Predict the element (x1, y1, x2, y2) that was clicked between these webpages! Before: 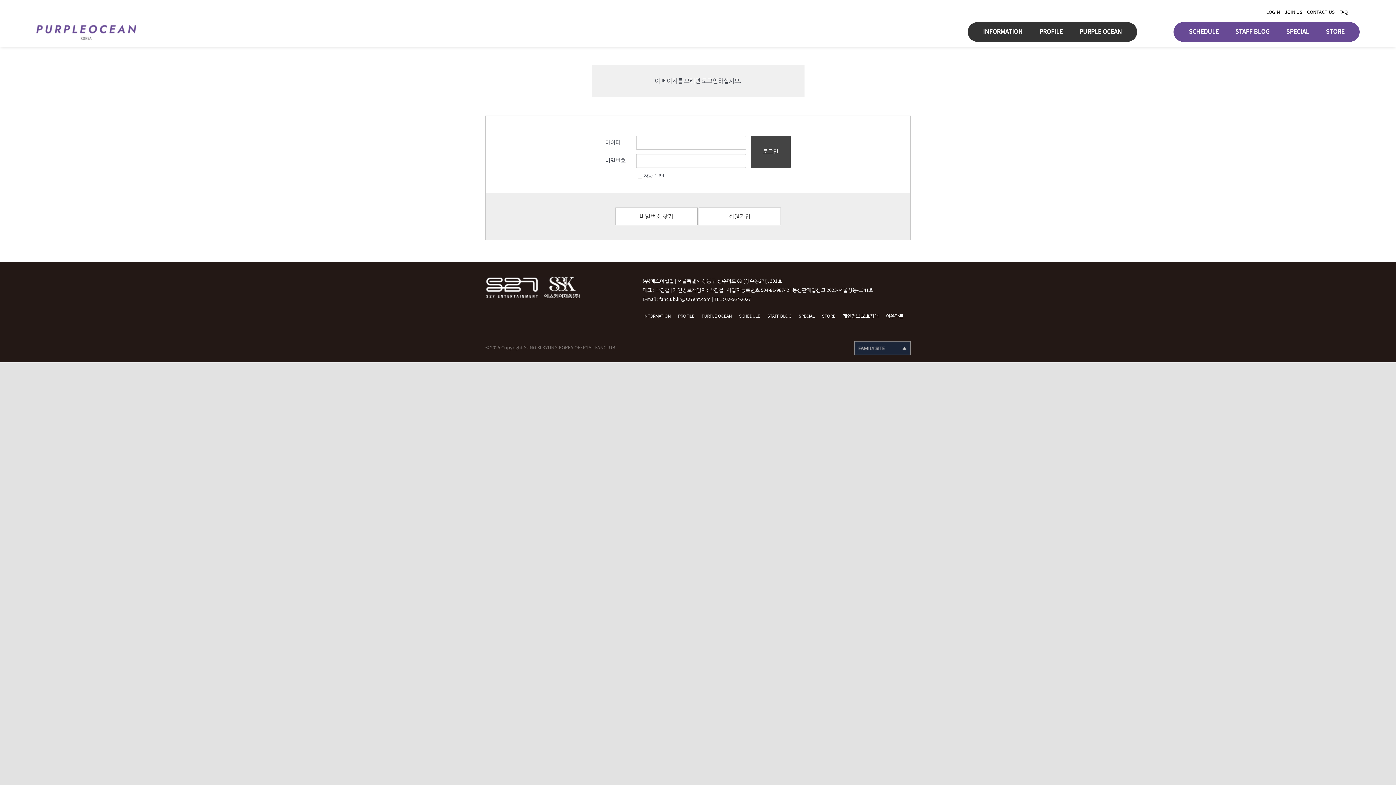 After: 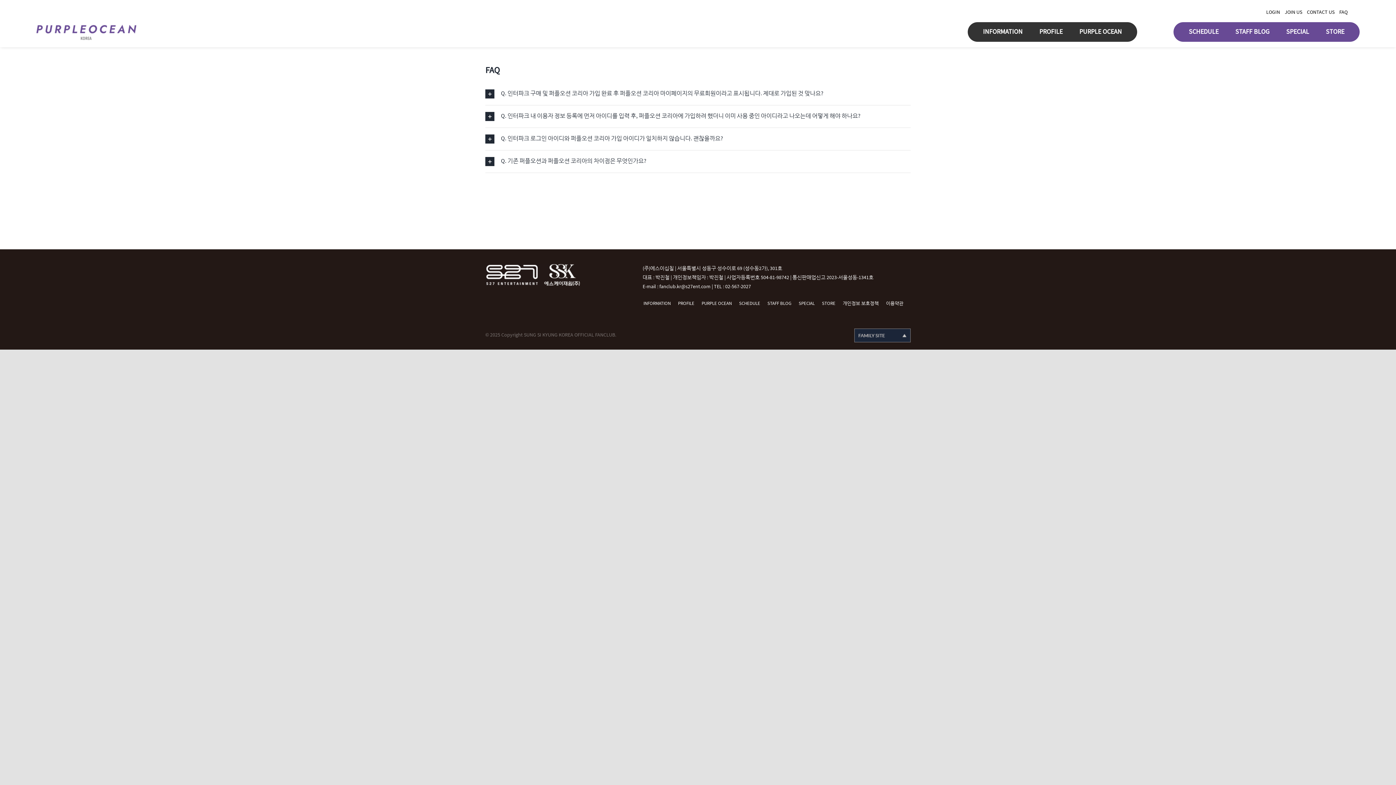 Action: label: FAQ bbox: (1337, 9, 1349, 15)